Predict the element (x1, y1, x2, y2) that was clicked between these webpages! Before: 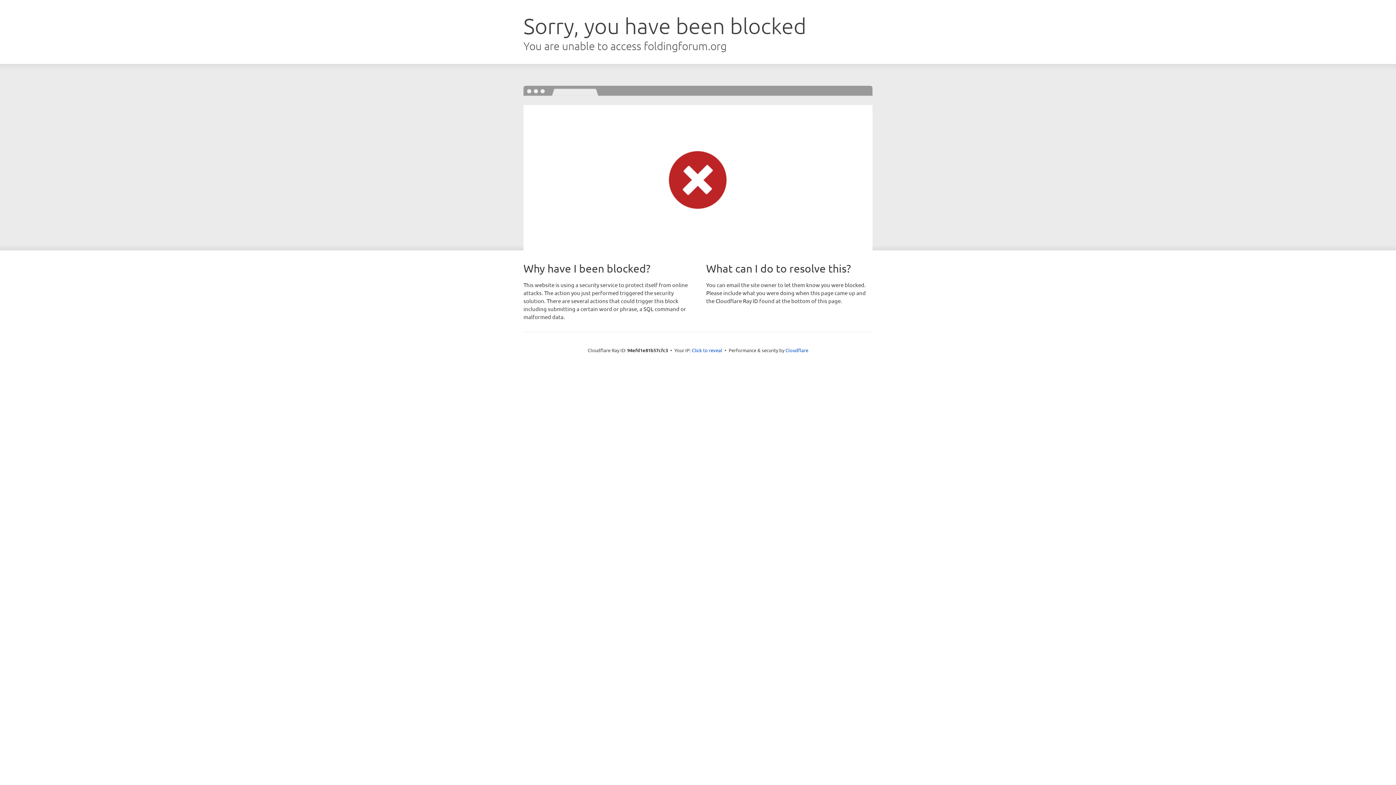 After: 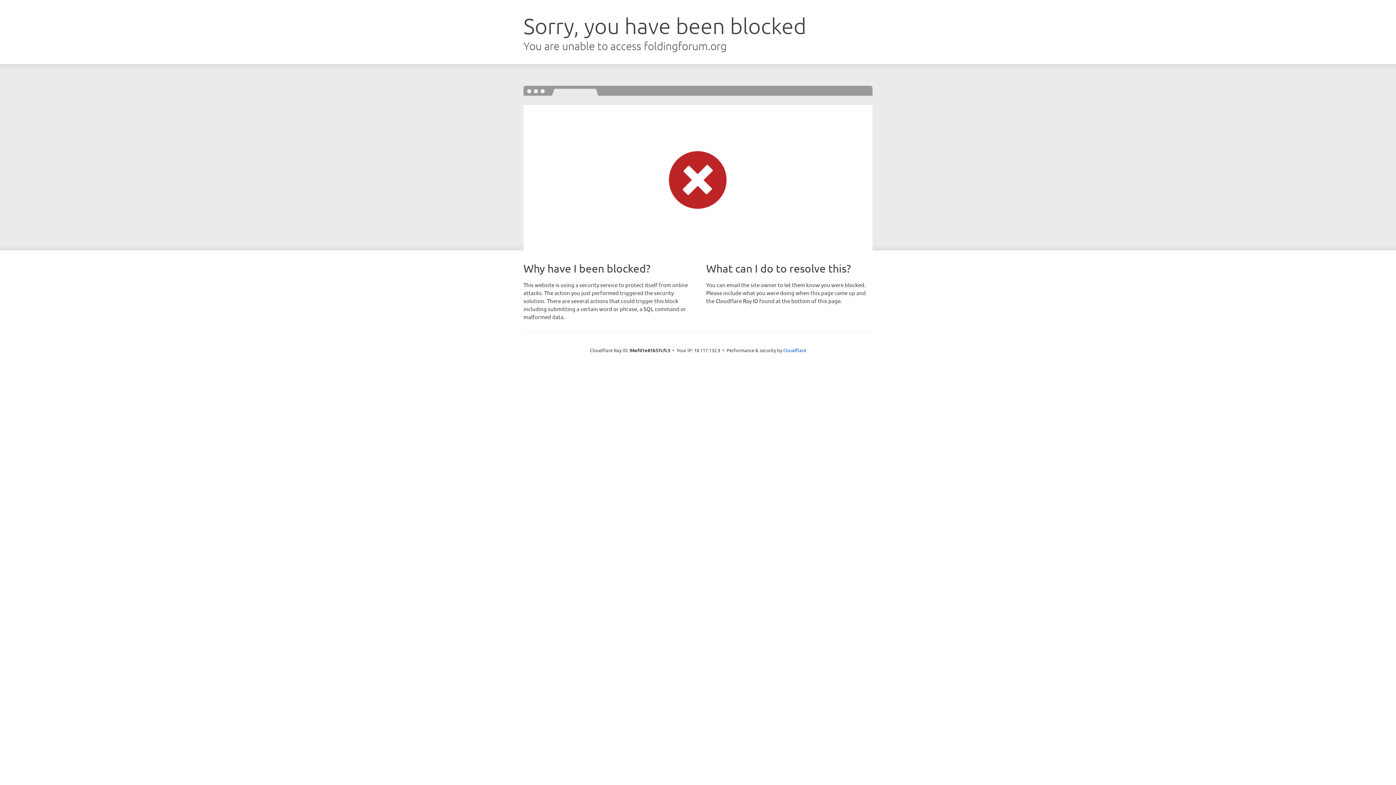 Action: label: Click to reveal bbox: (692, 346, 722, 353)